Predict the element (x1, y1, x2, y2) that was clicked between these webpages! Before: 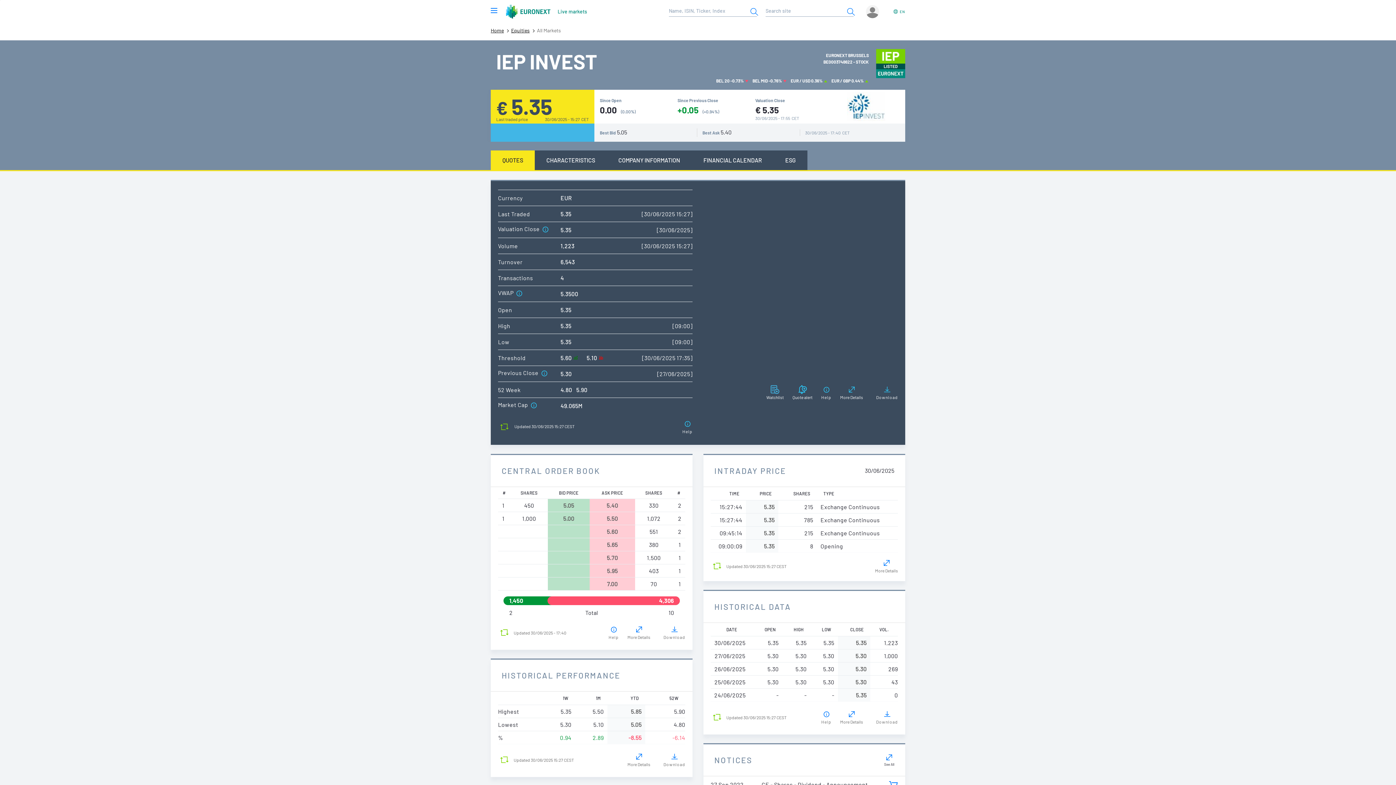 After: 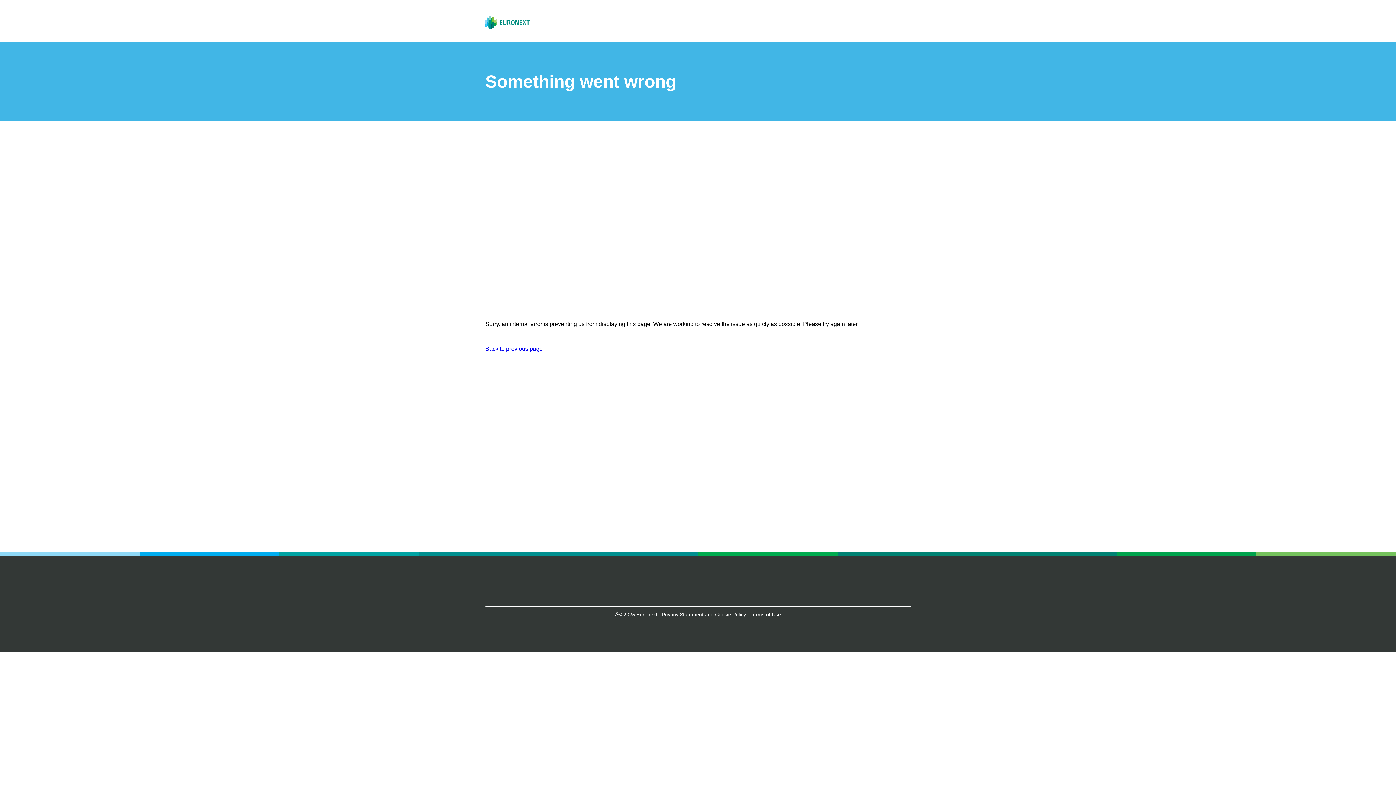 Action: label: BEL MID bbox: (752, 78, 768, 83)